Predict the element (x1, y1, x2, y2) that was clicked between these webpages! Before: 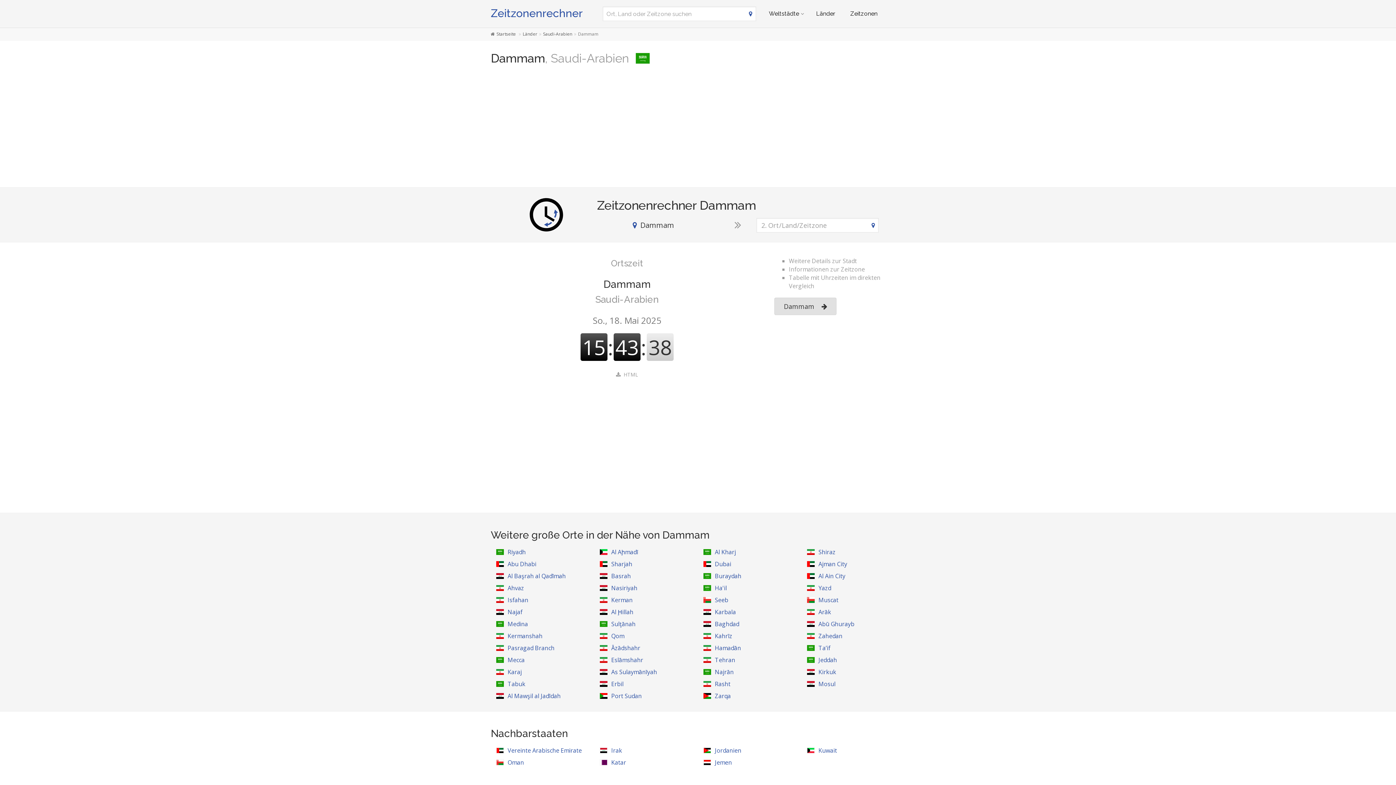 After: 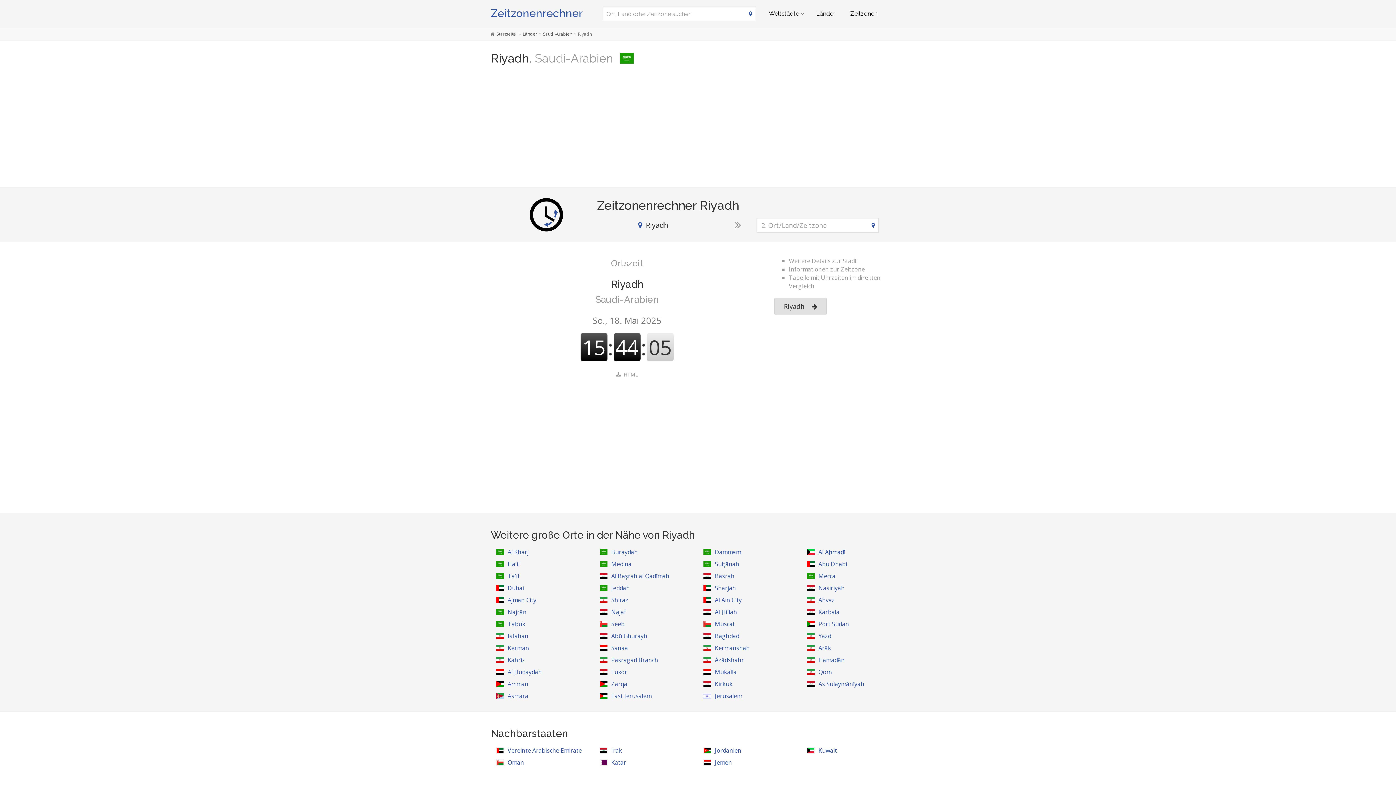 Action: label: Riyadh bbox: (496, 548, 525, 556)